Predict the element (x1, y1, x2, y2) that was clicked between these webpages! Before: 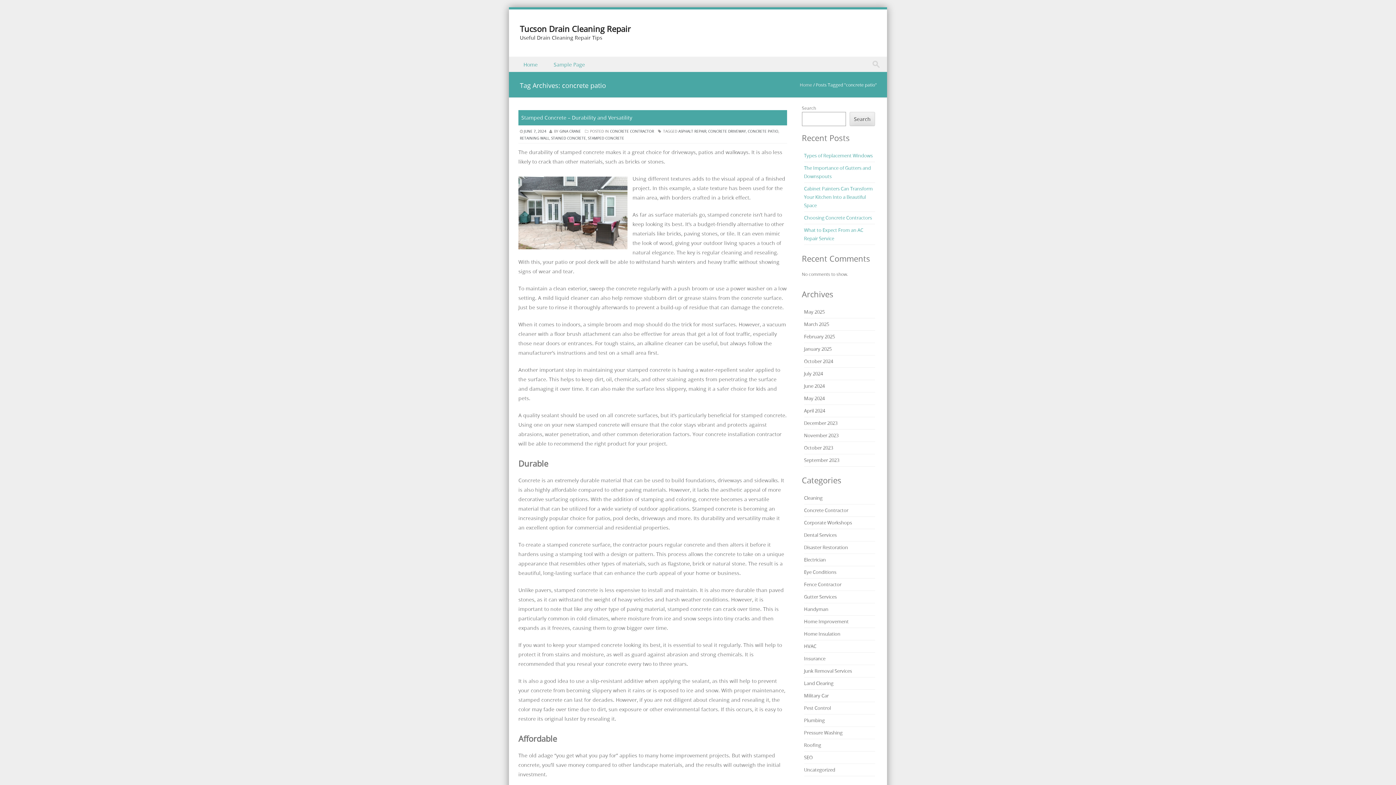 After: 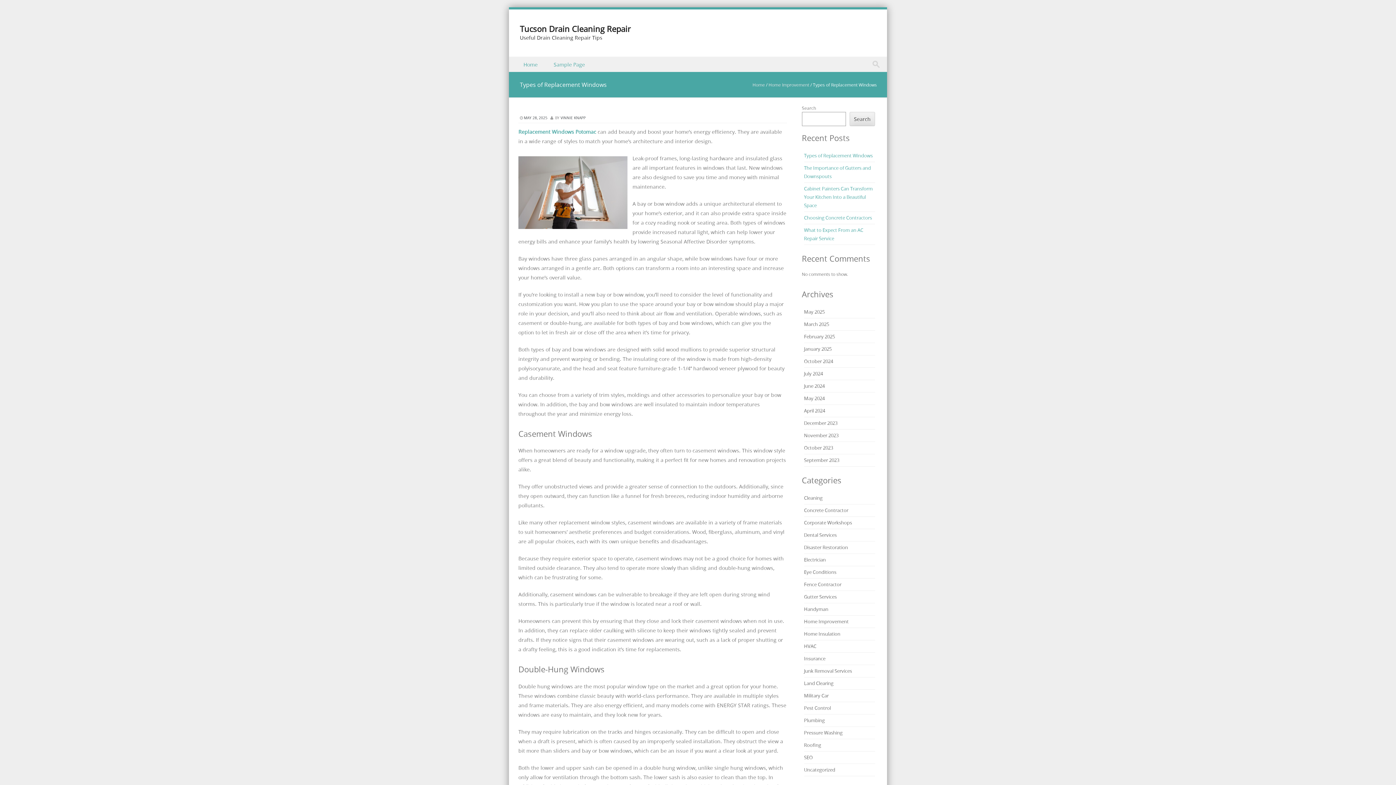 Action: label: Types of Replacement Windows bbox: (804, 152, 872, 158)